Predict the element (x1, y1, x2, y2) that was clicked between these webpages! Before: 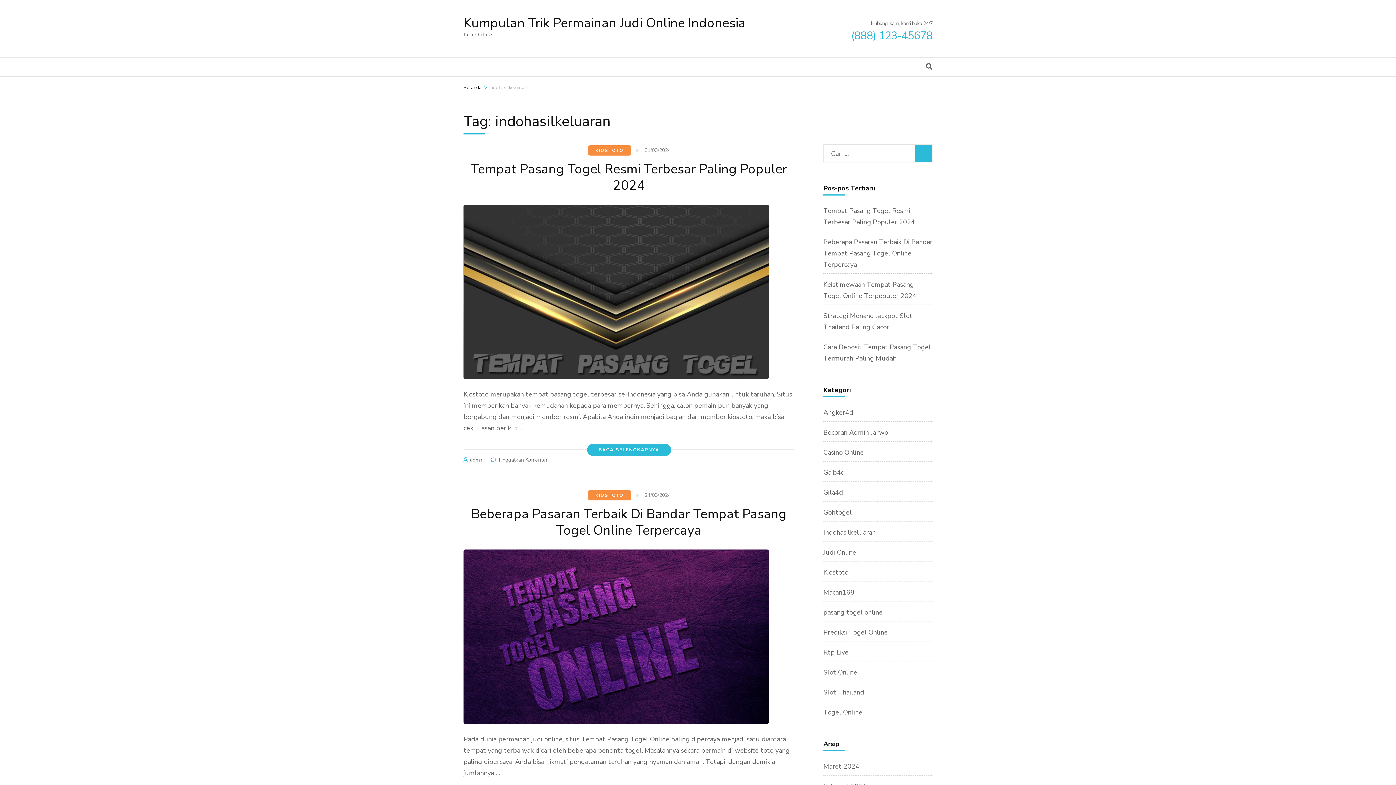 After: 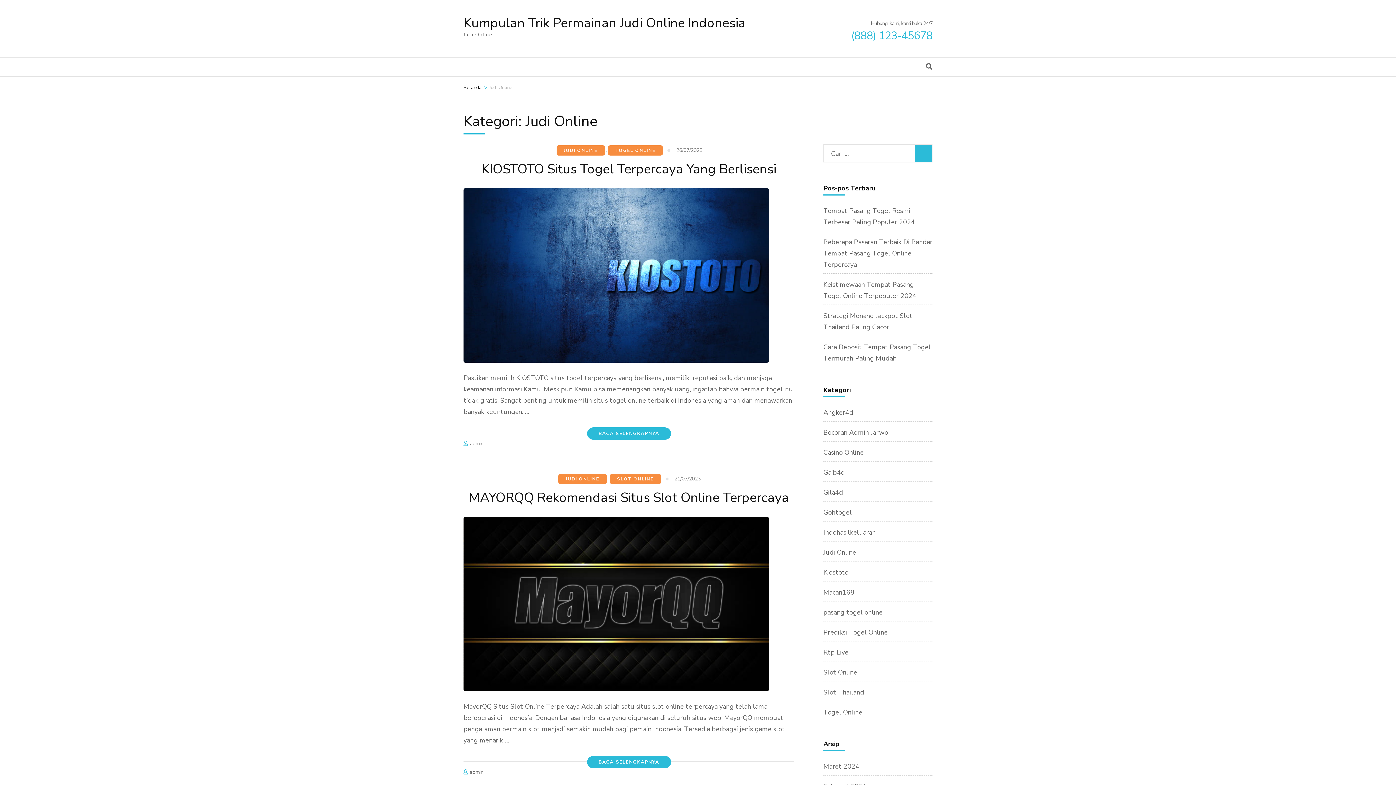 Action: label: Judi Online bbox: (823, 548, 856, 557)